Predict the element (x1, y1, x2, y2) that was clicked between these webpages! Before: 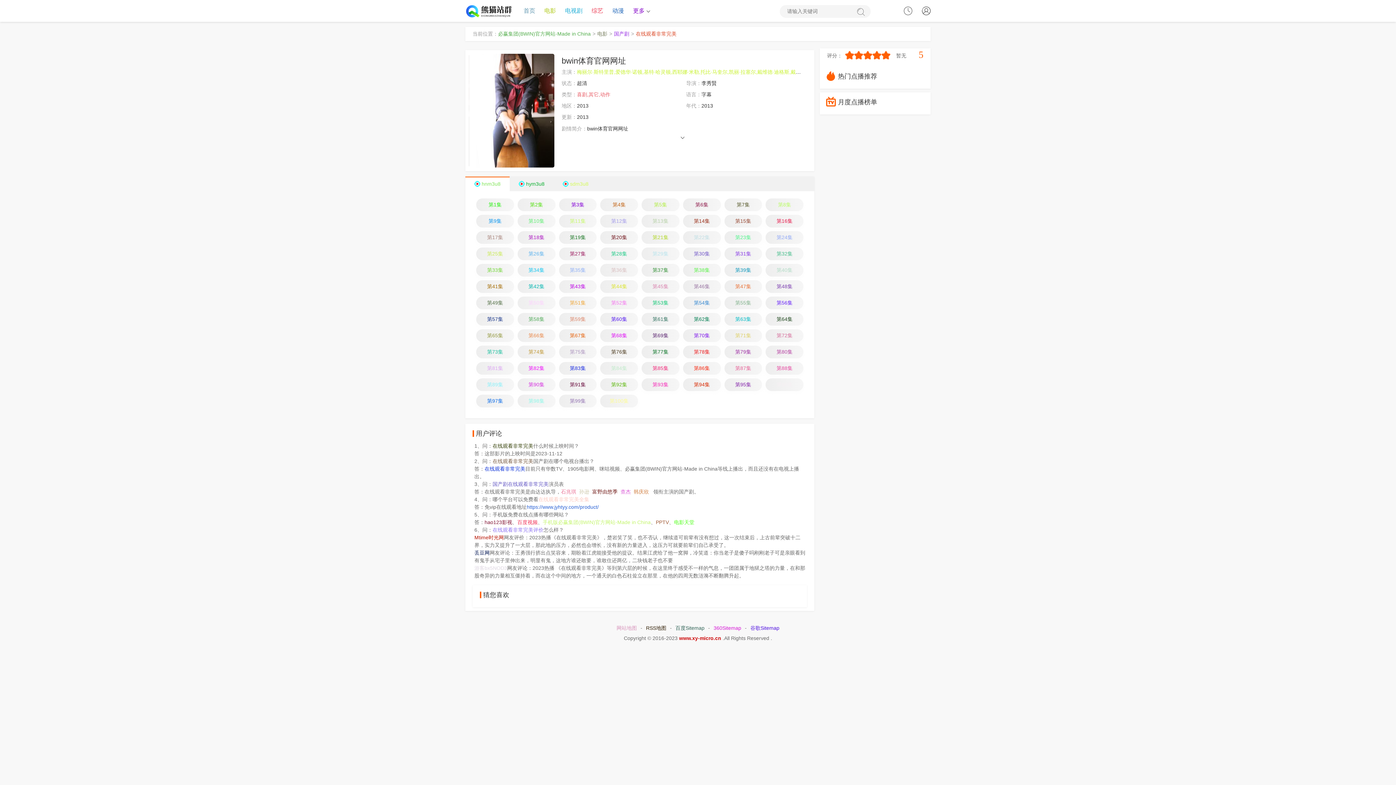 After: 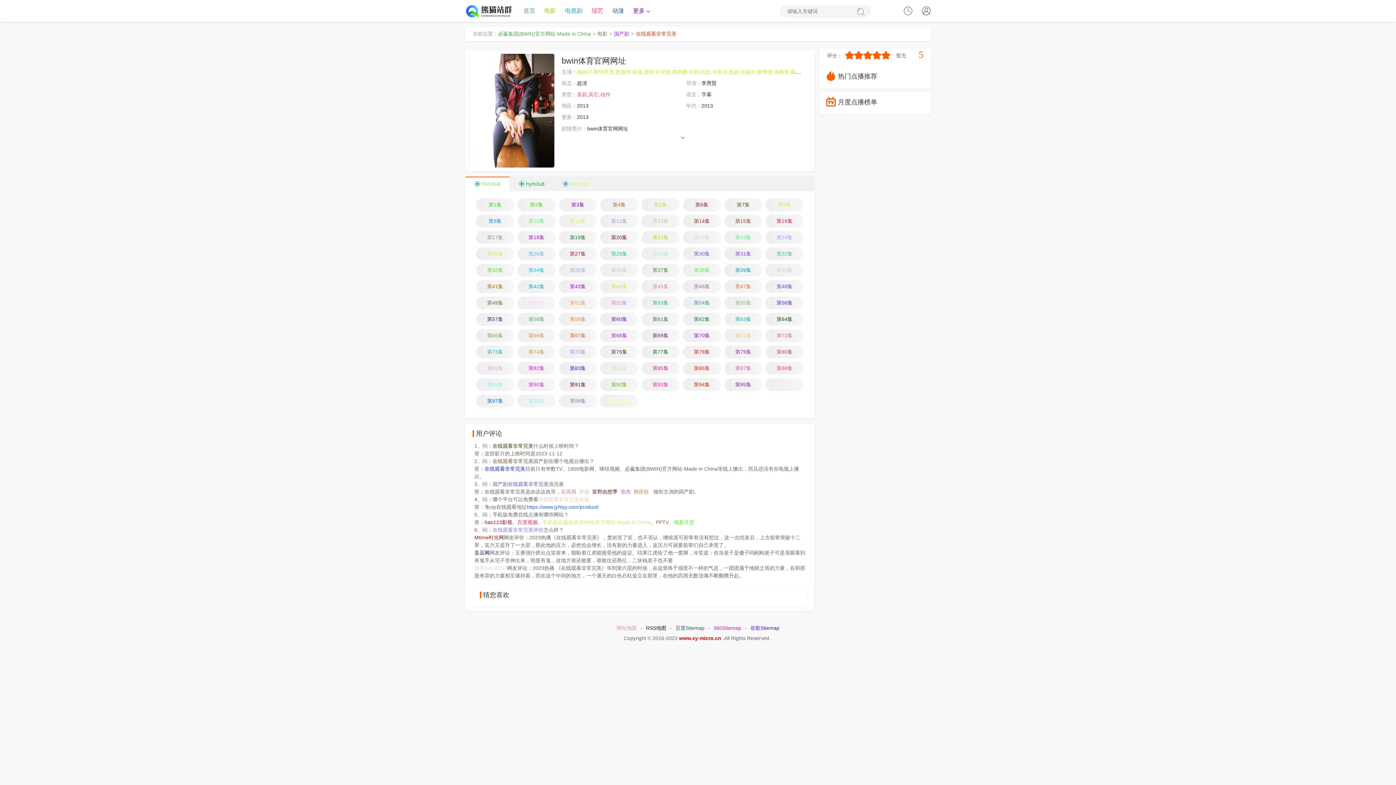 Action: label: 在线观看非常完美评价 bbox: (492, 527, 543, 532)